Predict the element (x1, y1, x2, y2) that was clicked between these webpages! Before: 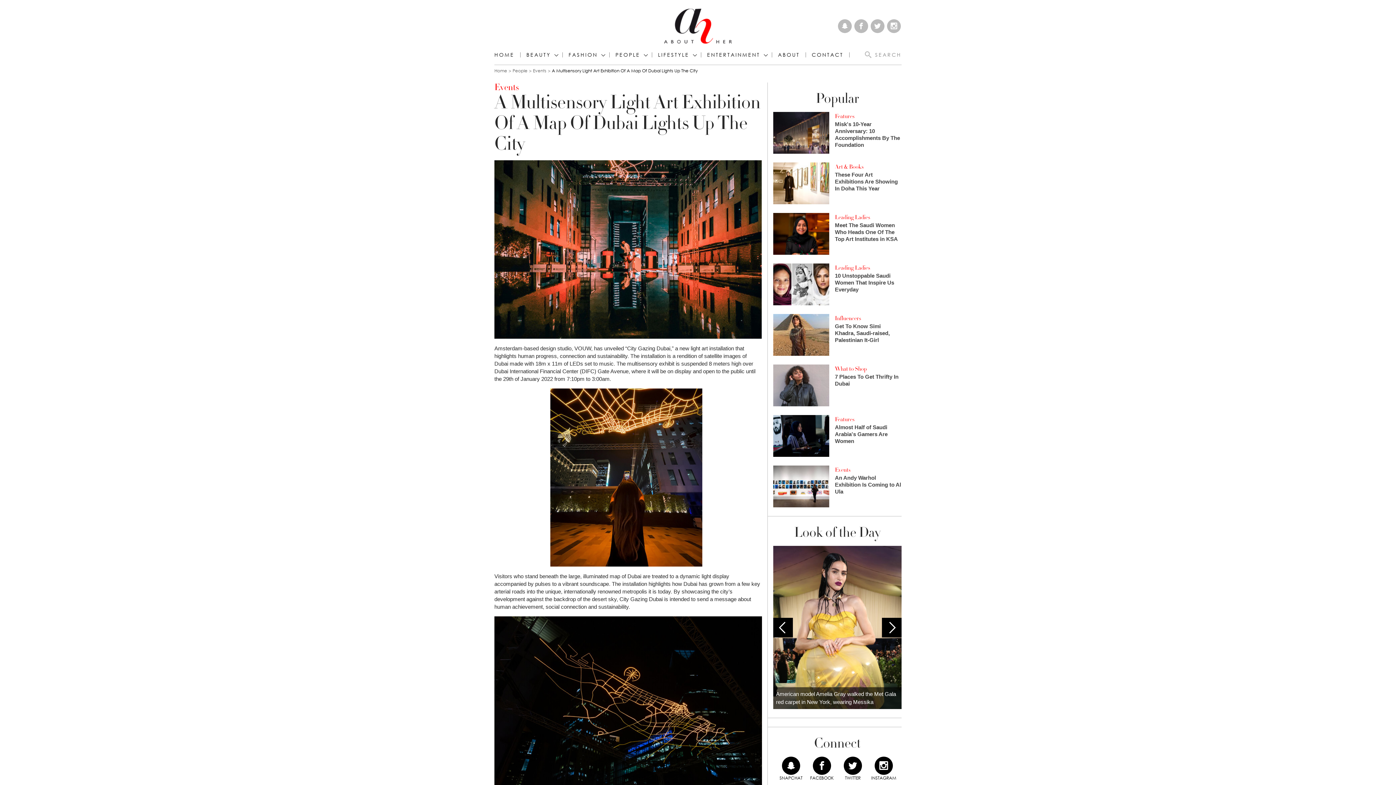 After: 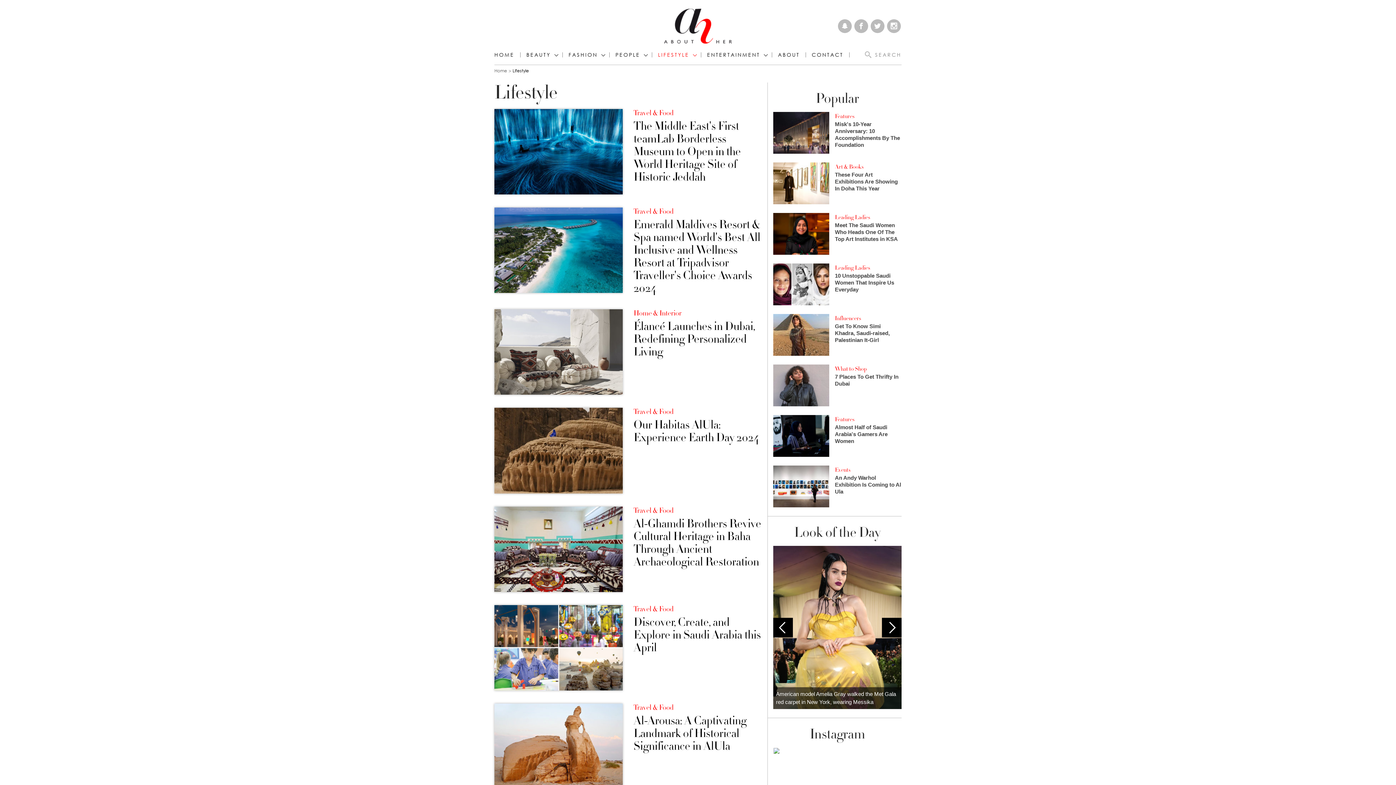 Action: bbox: (652, 52, 701, 57) label: LIFESTYLE